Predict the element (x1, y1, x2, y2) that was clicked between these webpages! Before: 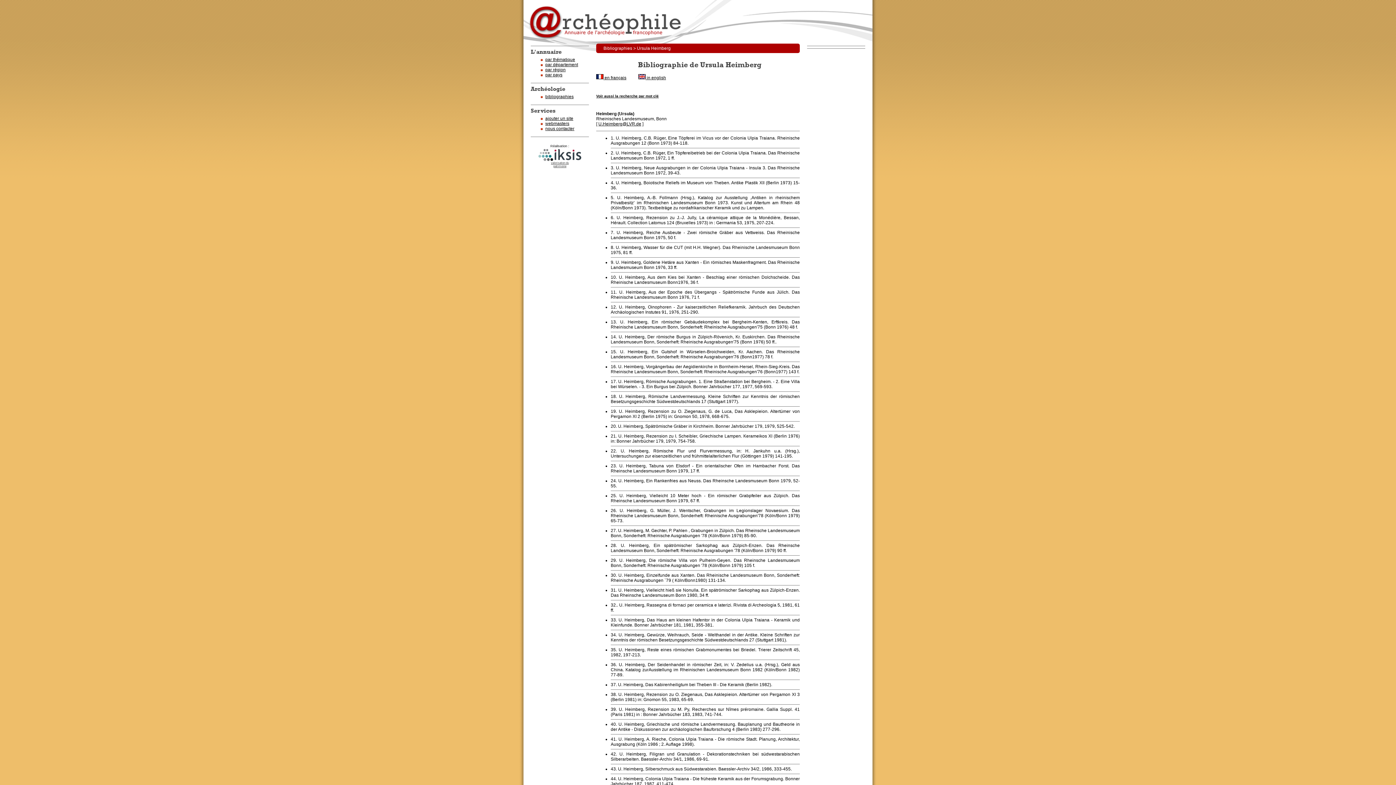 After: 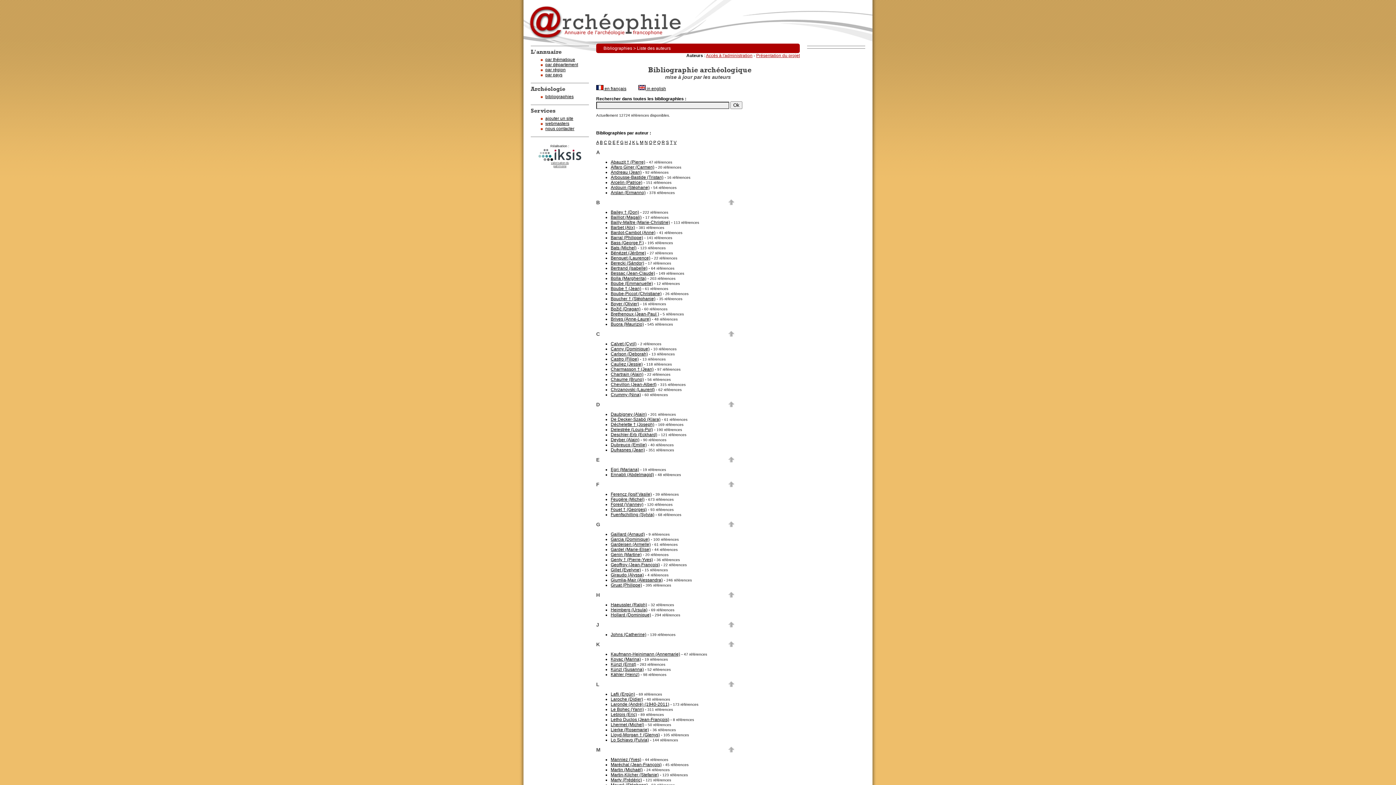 Action: label: Voir aussi la recherche par mot clé bbox: (596, 94, 658, 98)